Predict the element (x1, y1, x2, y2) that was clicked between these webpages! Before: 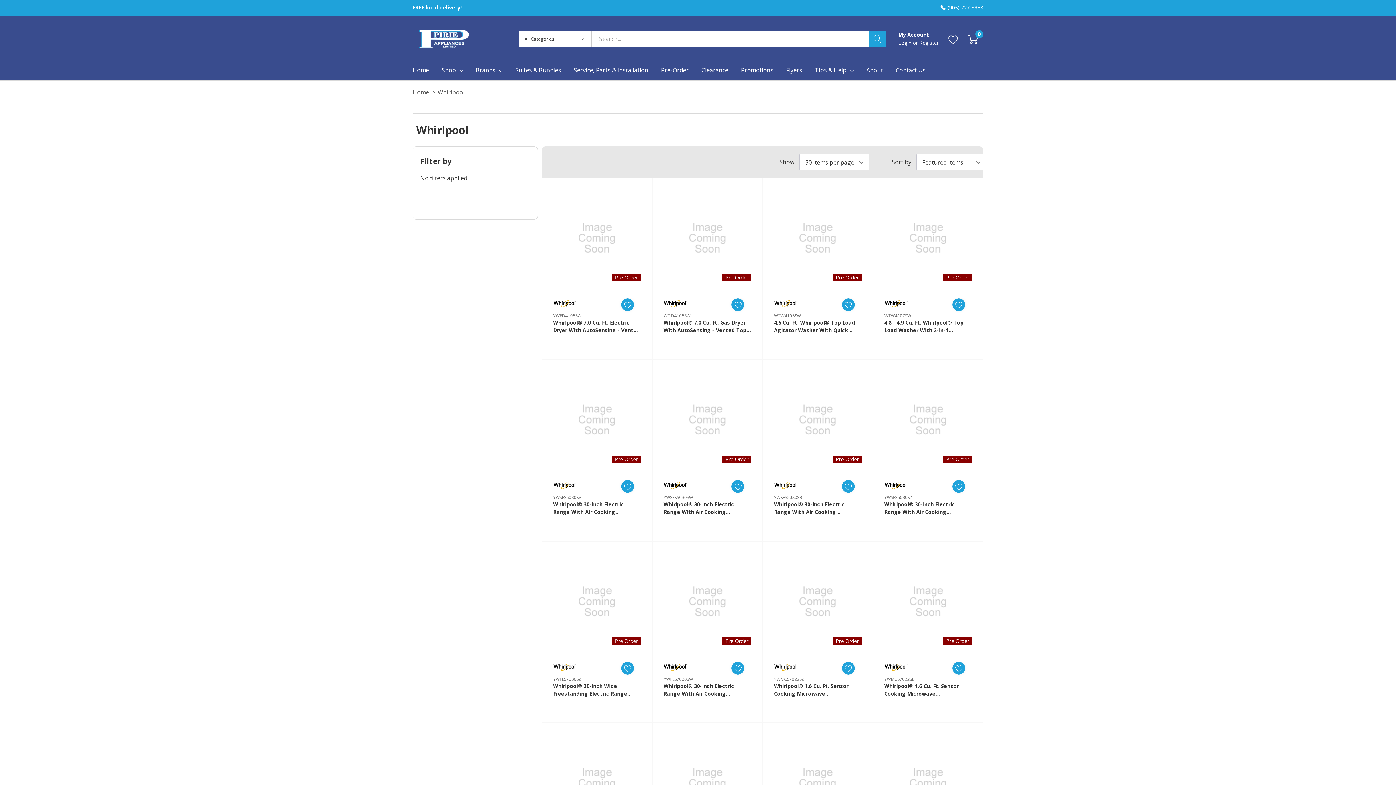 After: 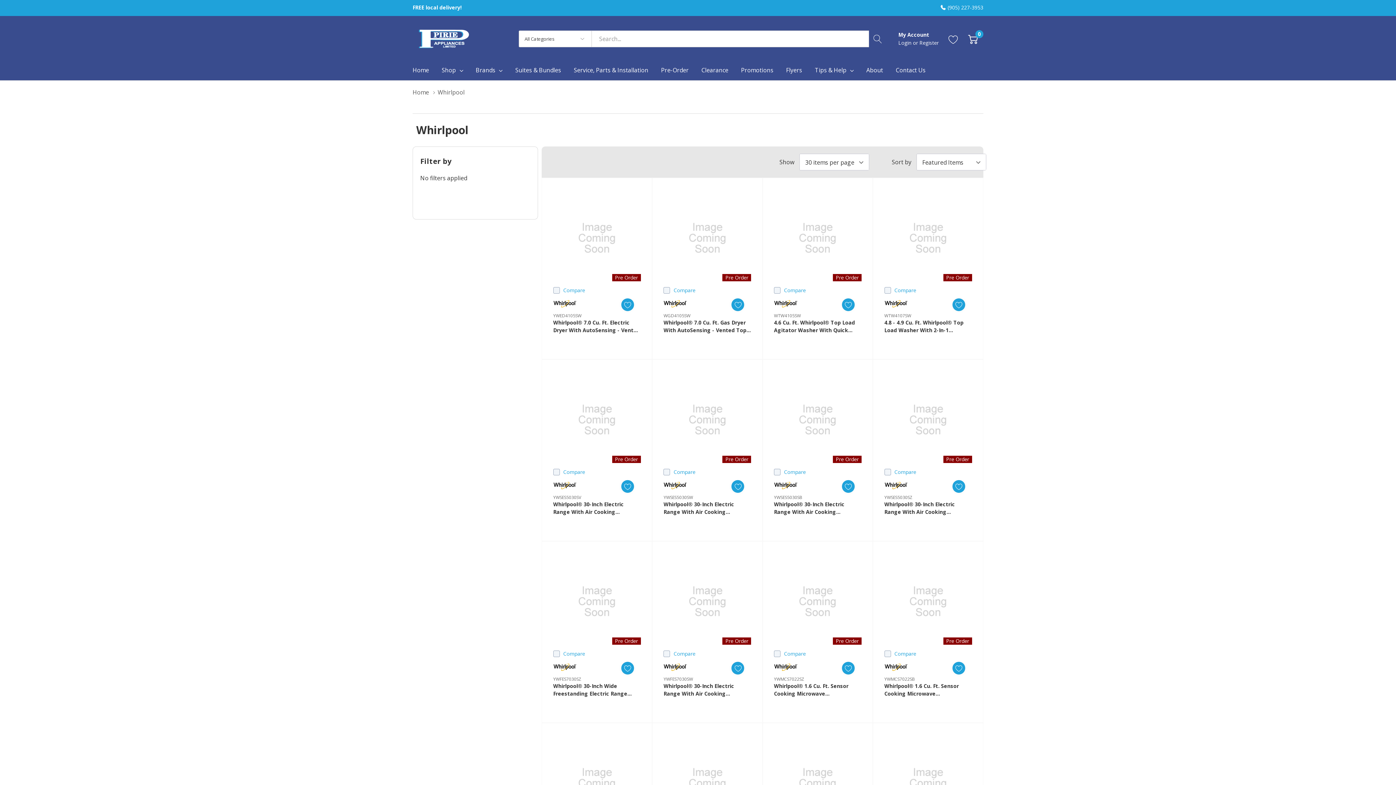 Action: bbox: (869, 30, 886, 47) label: Search button